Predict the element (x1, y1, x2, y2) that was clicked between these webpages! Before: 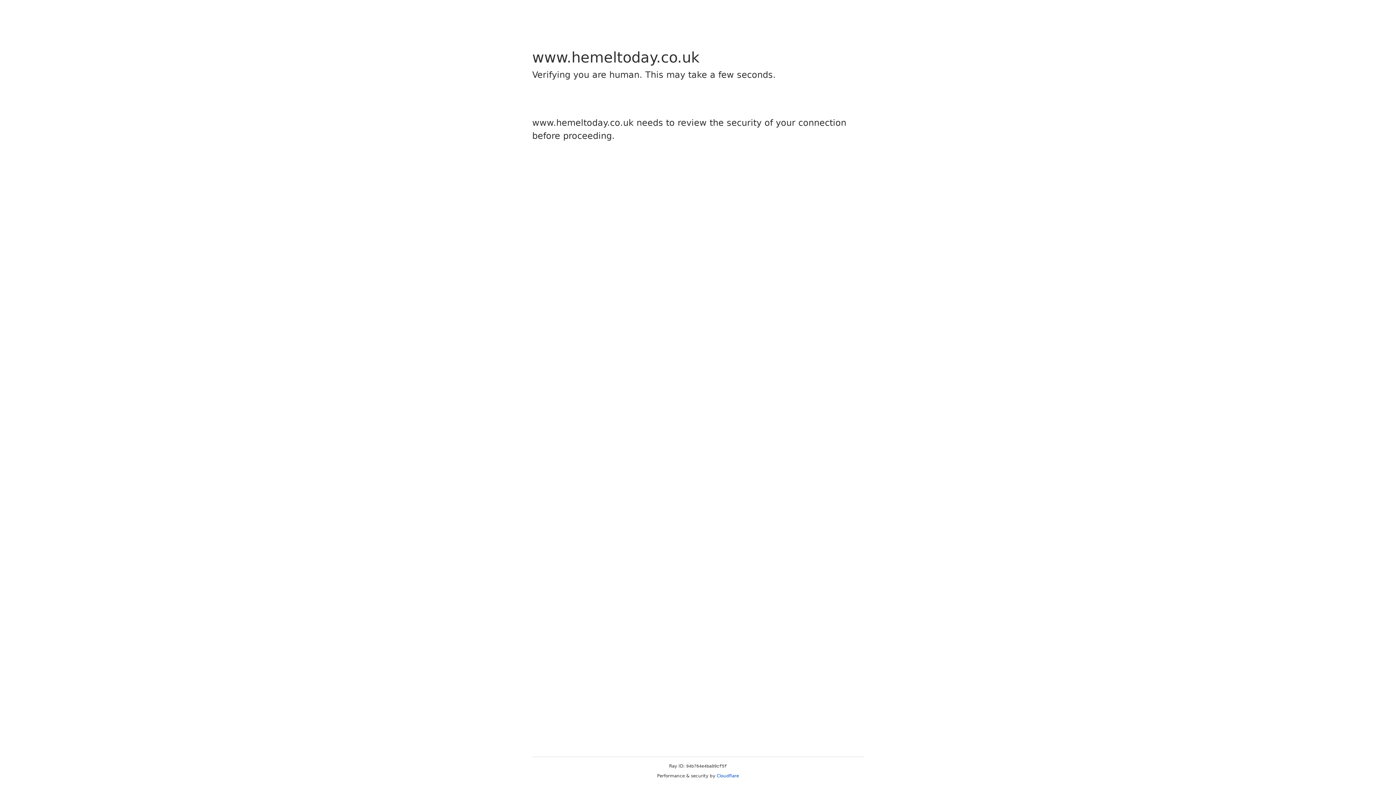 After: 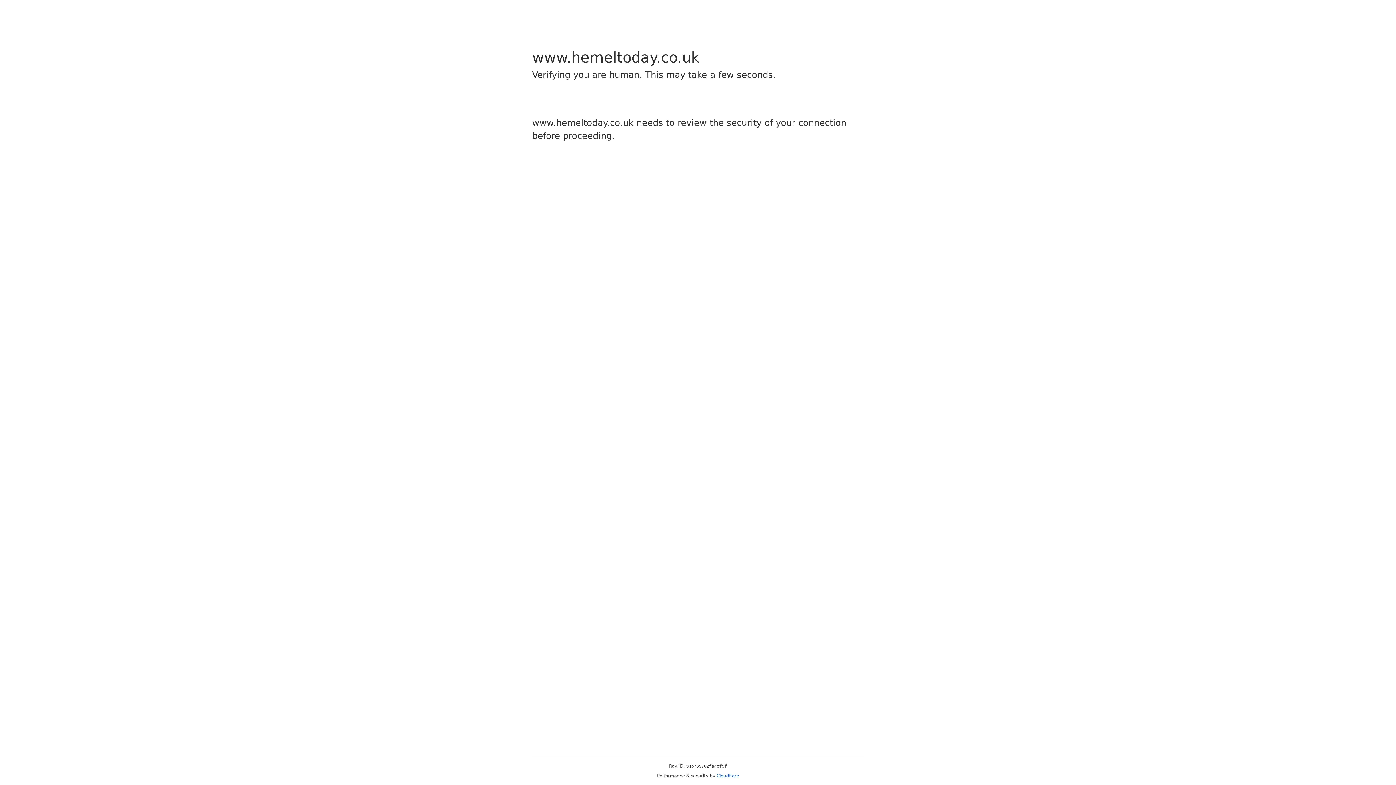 Action: label: Cloudflare bbox: (716, 773, 739, 778)